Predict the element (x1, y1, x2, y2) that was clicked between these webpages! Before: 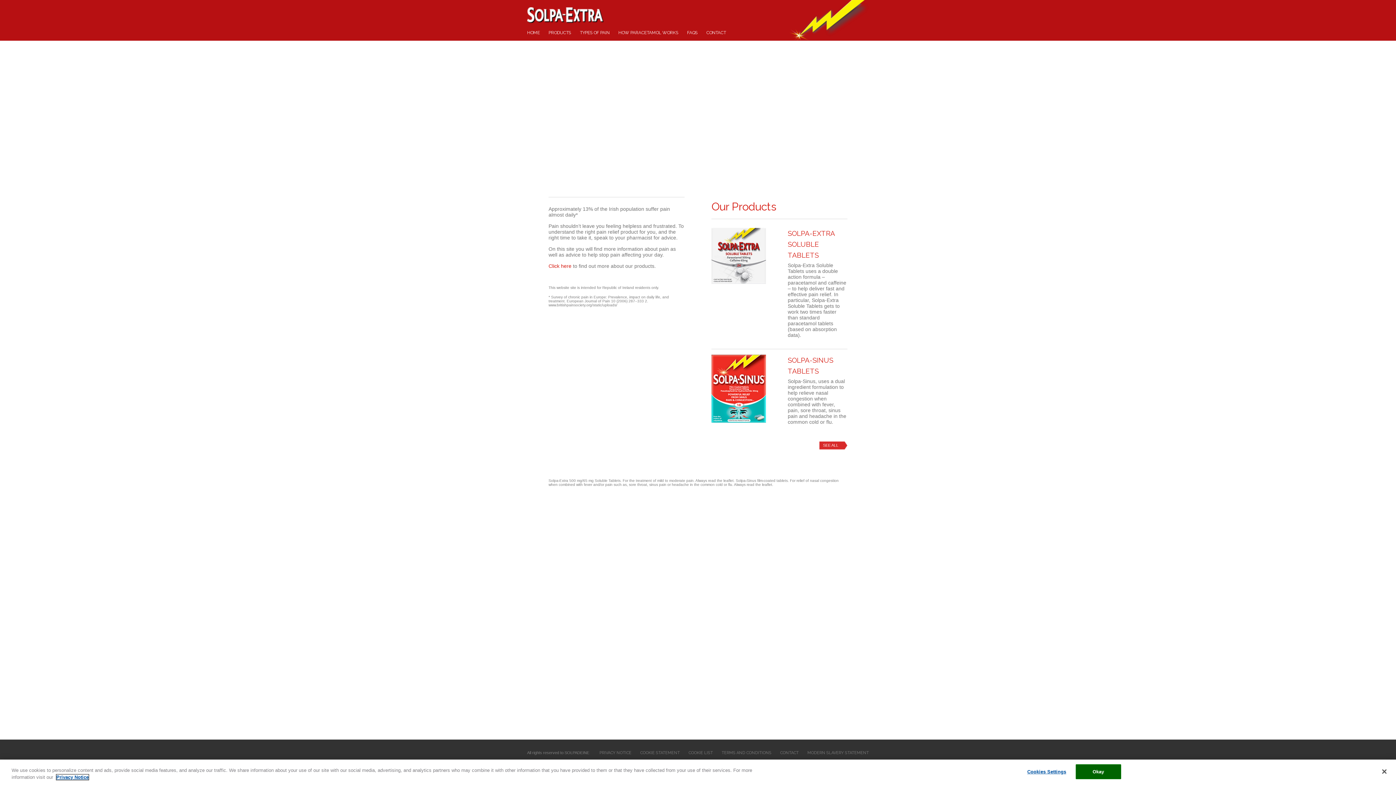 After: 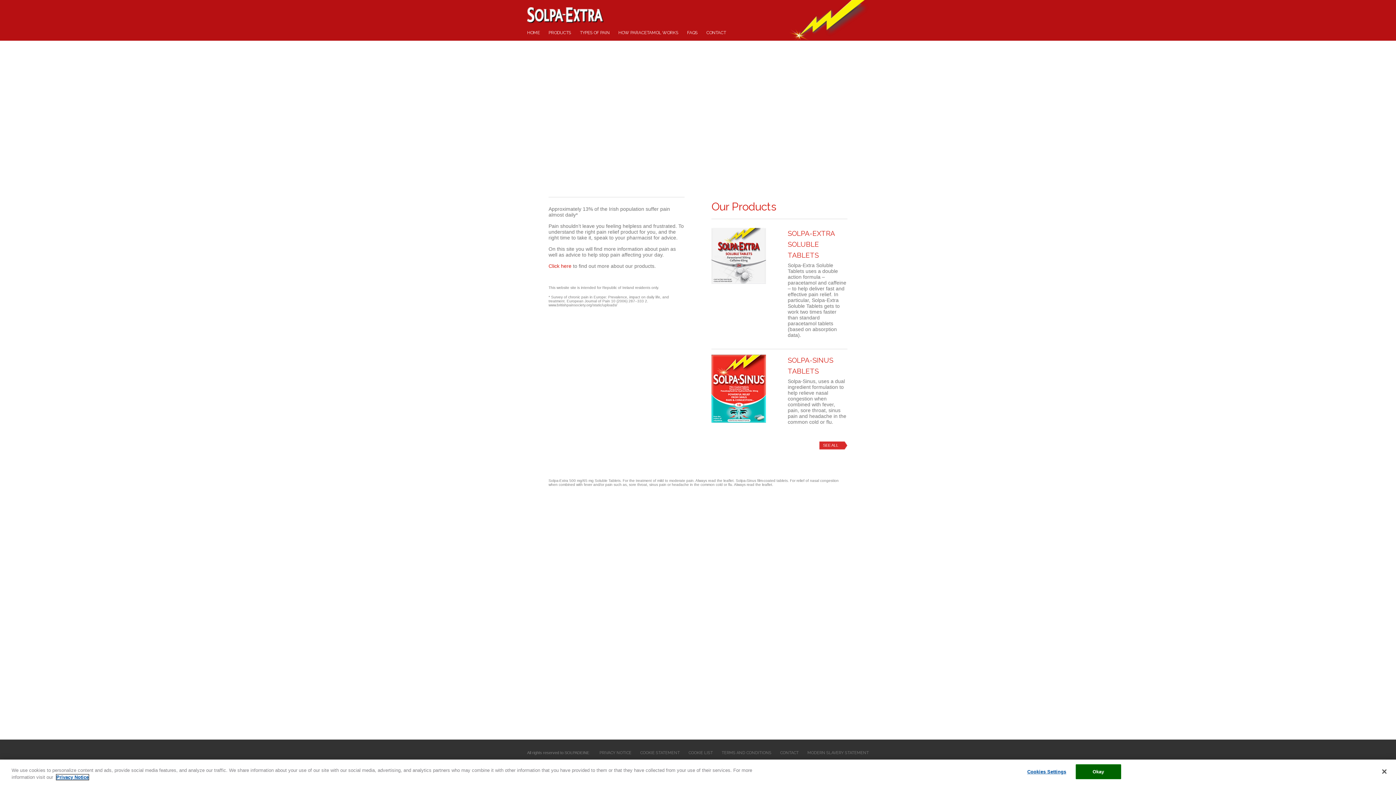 Action: bbox: (527, 11, 603, 17)